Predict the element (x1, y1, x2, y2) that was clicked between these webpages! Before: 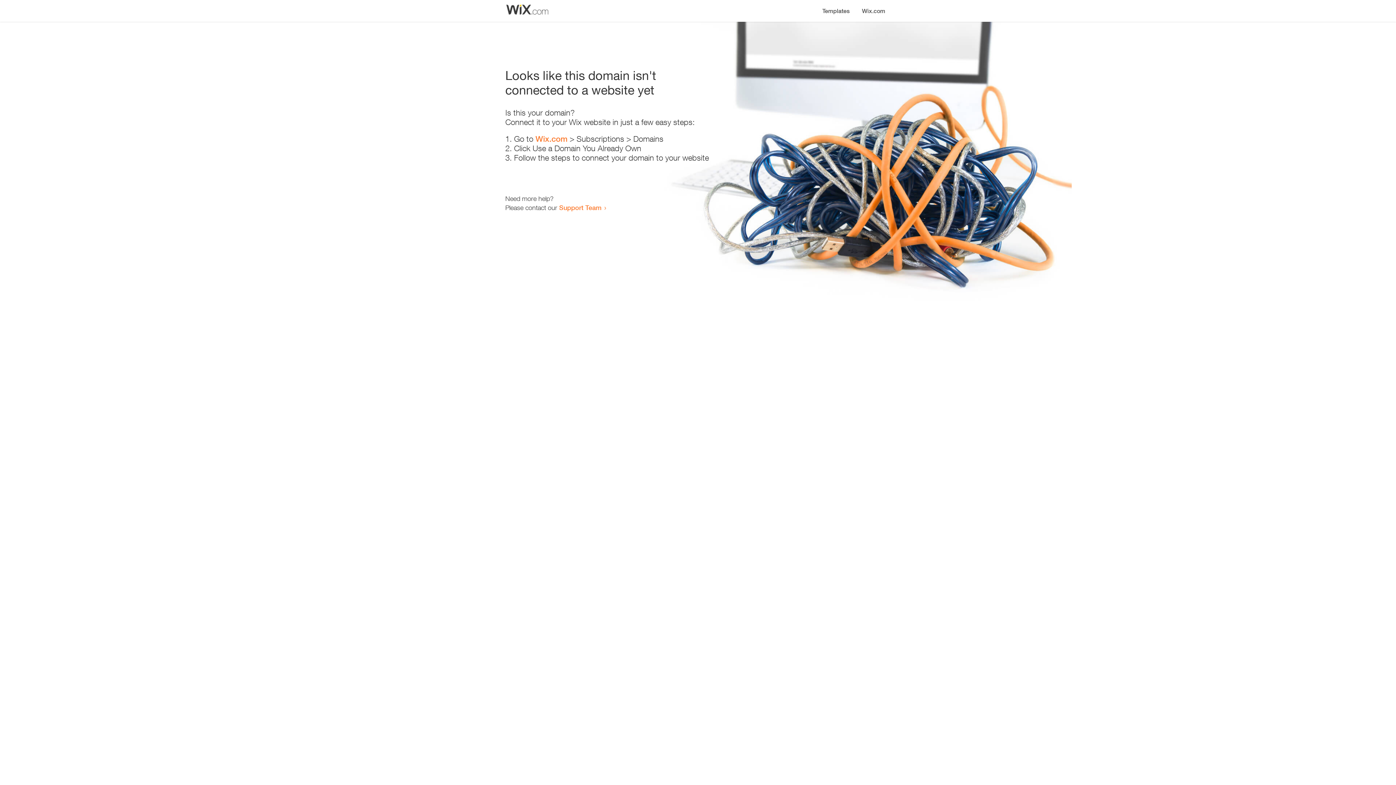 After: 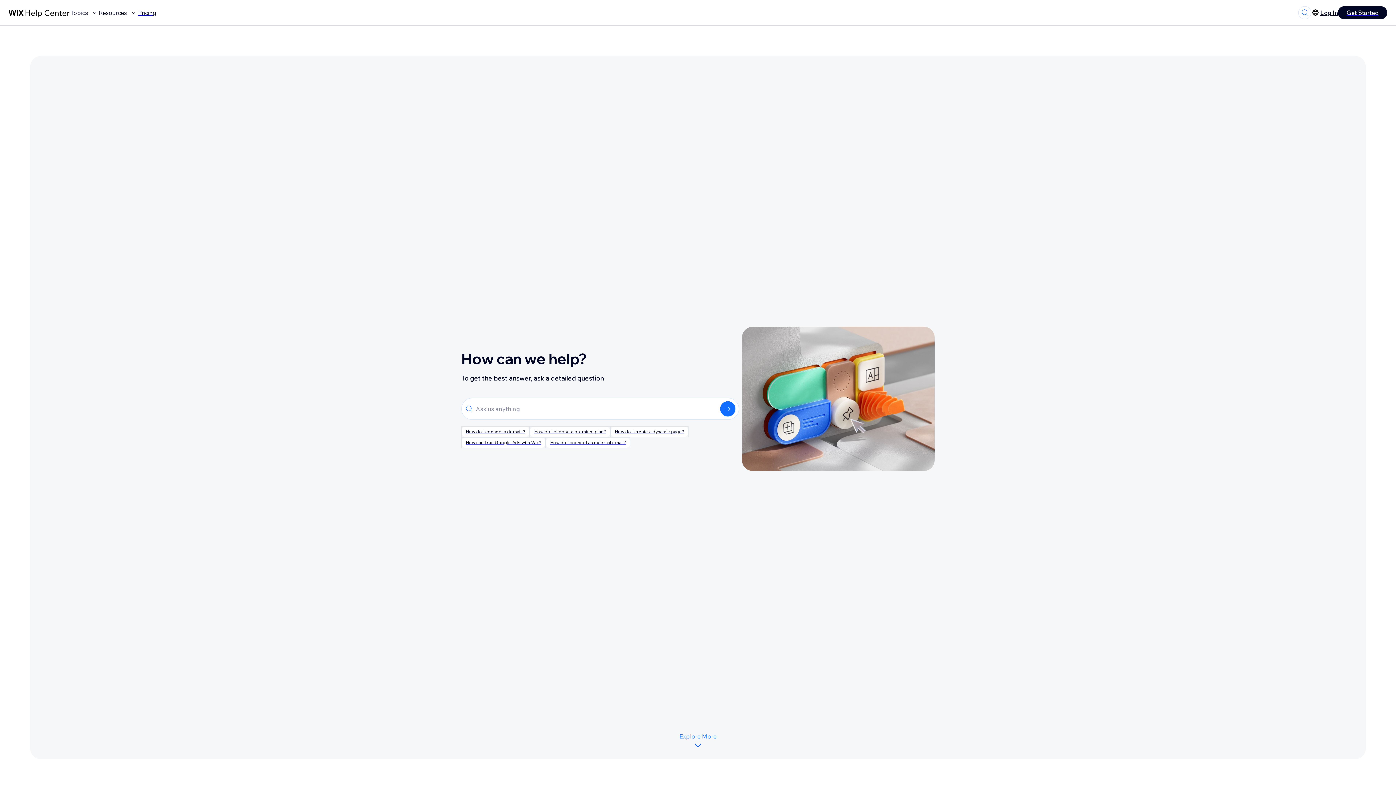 Action: bbox: (559, 203, 601, 211) label: Support Team